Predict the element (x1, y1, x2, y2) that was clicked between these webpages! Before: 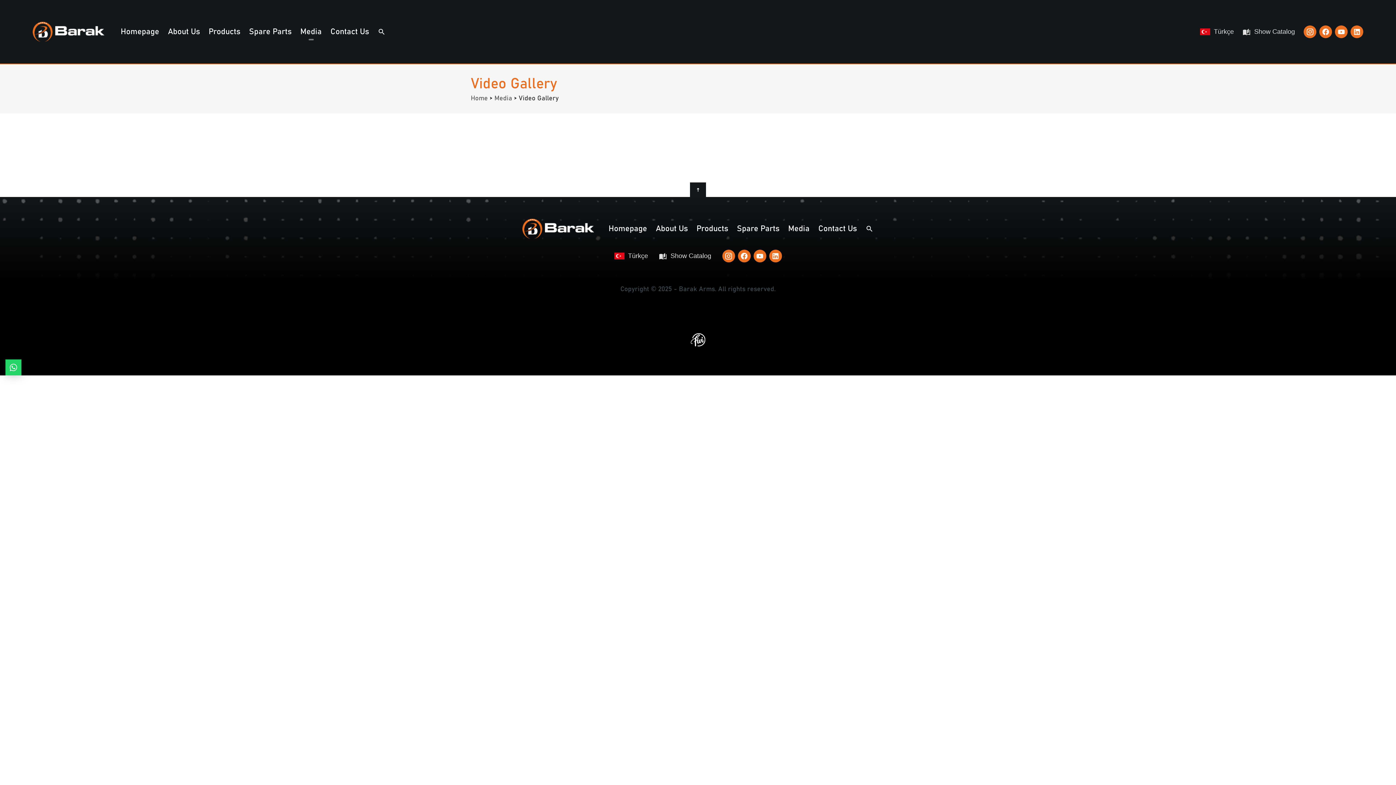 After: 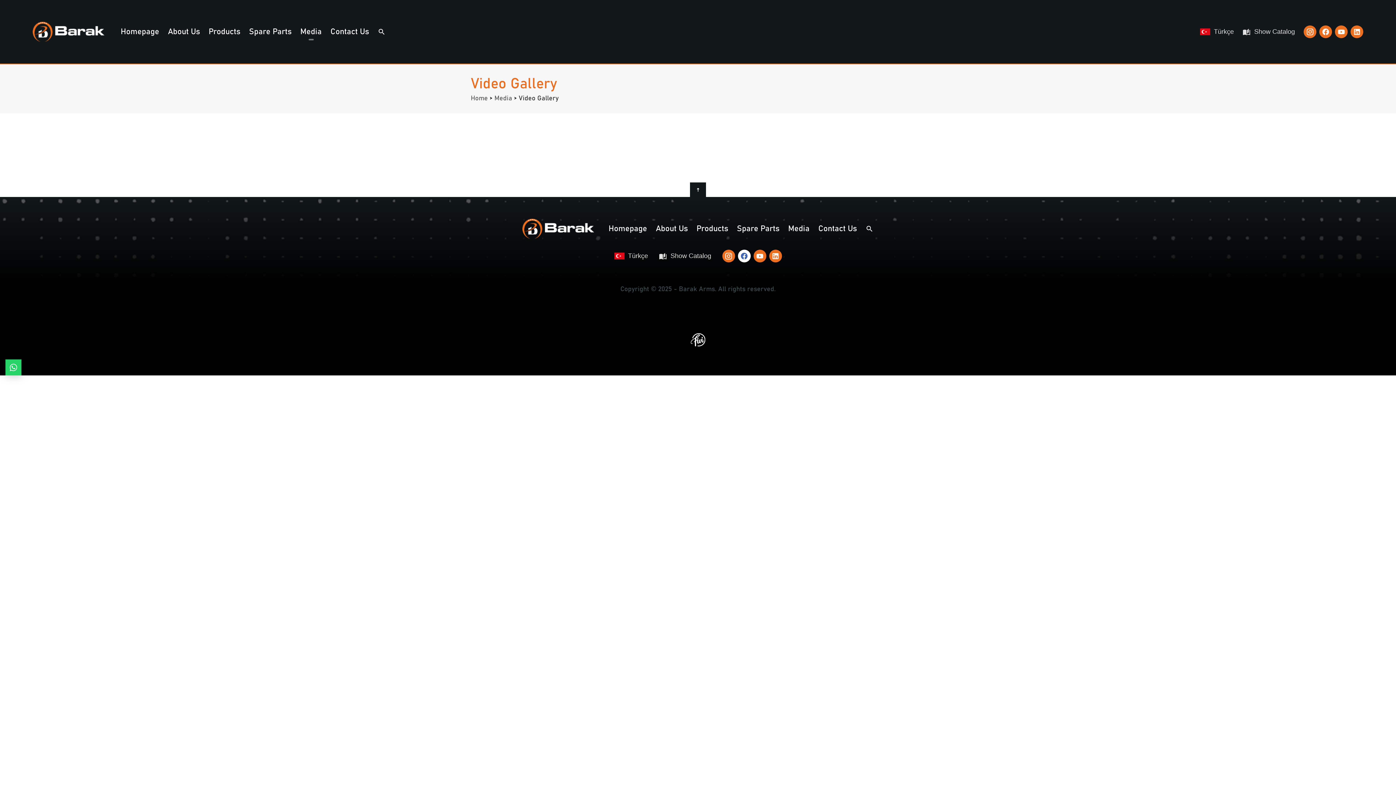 Action: bbox: (738, 249, 750, 262)